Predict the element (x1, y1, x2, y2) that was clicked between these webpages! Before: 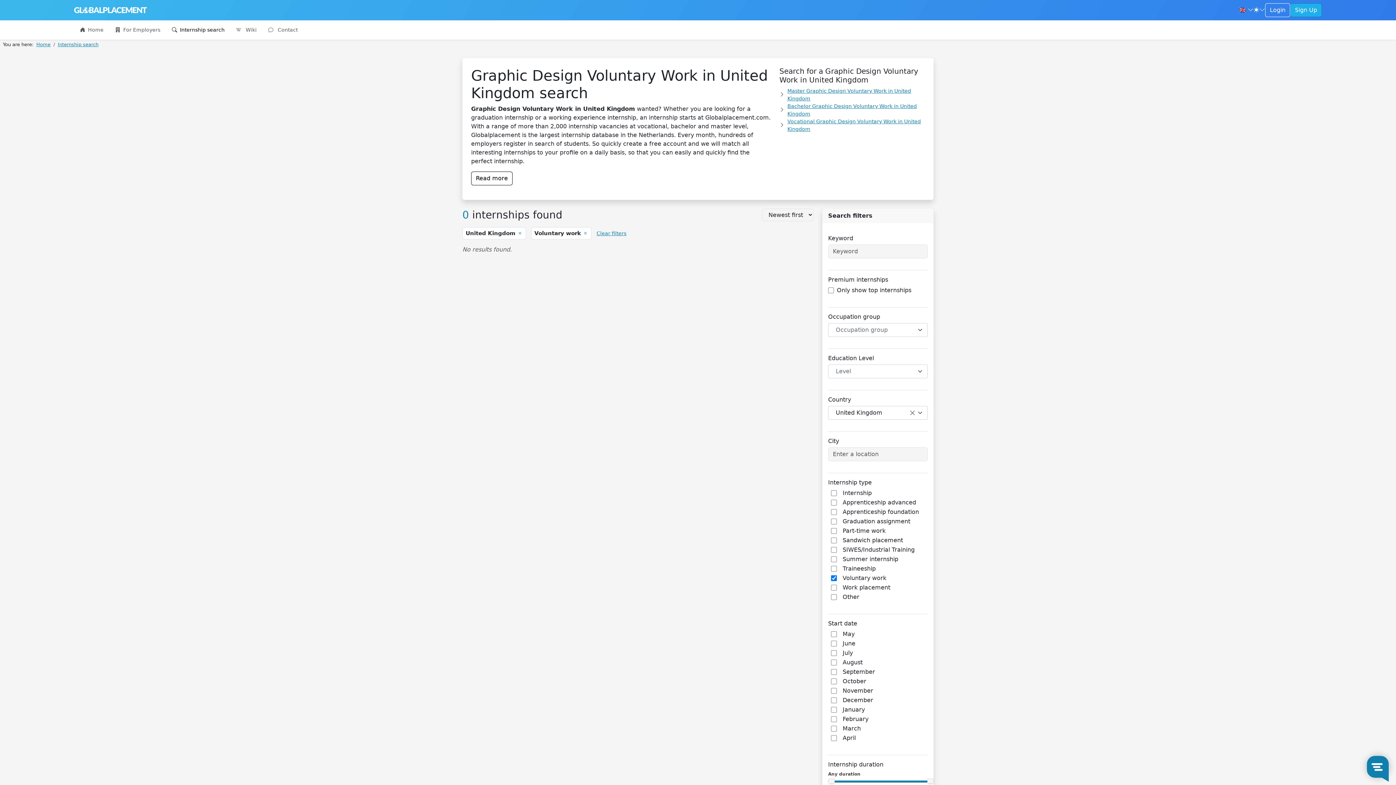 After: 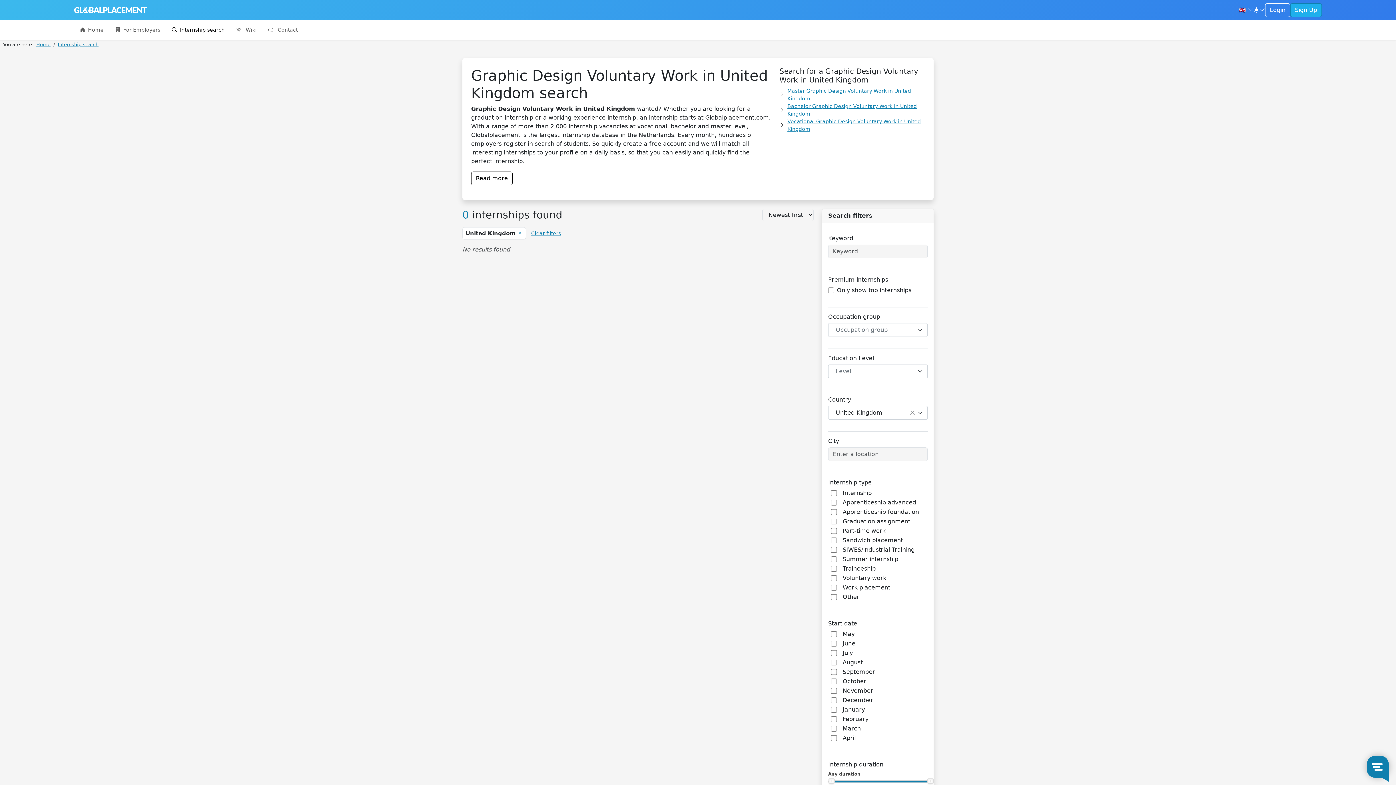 Action: bbox: (582, 230, 588, 236)